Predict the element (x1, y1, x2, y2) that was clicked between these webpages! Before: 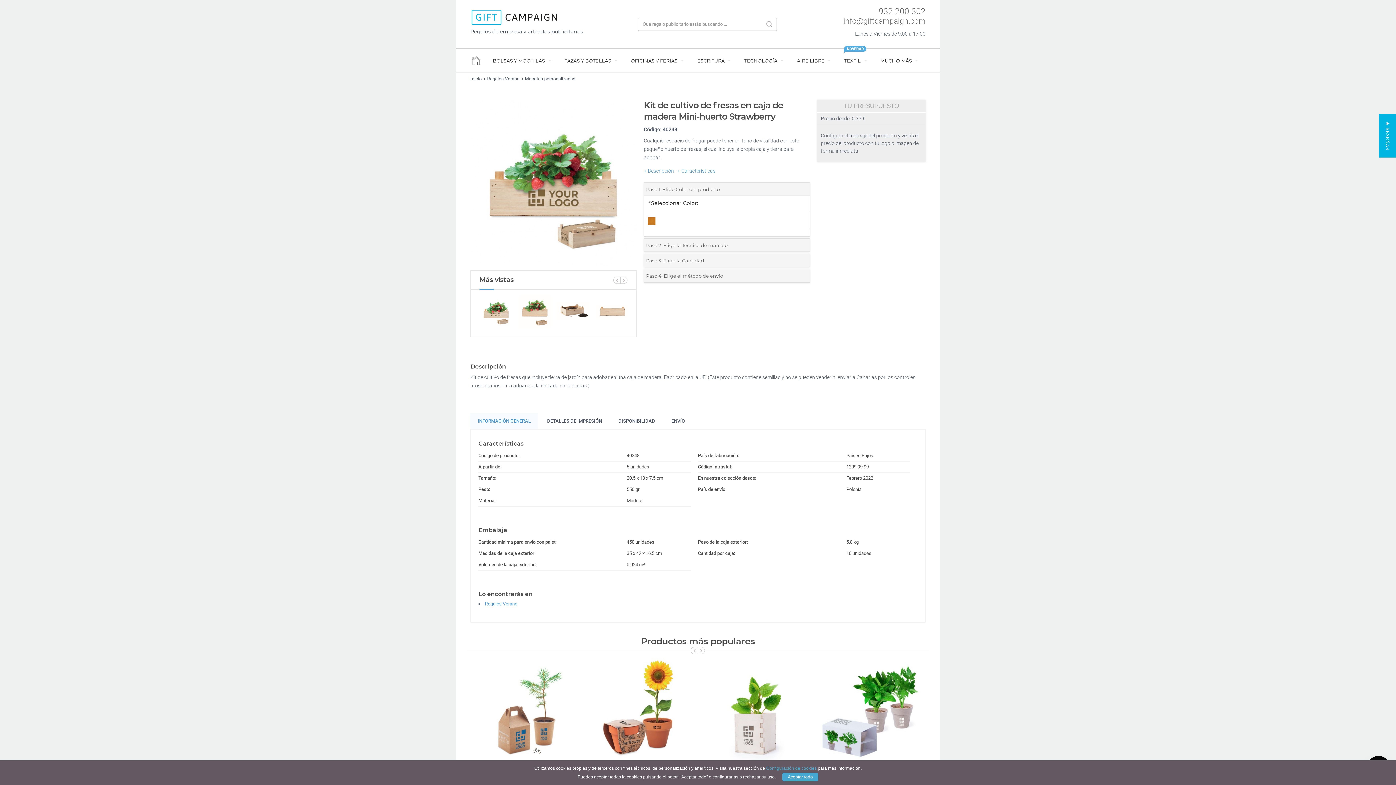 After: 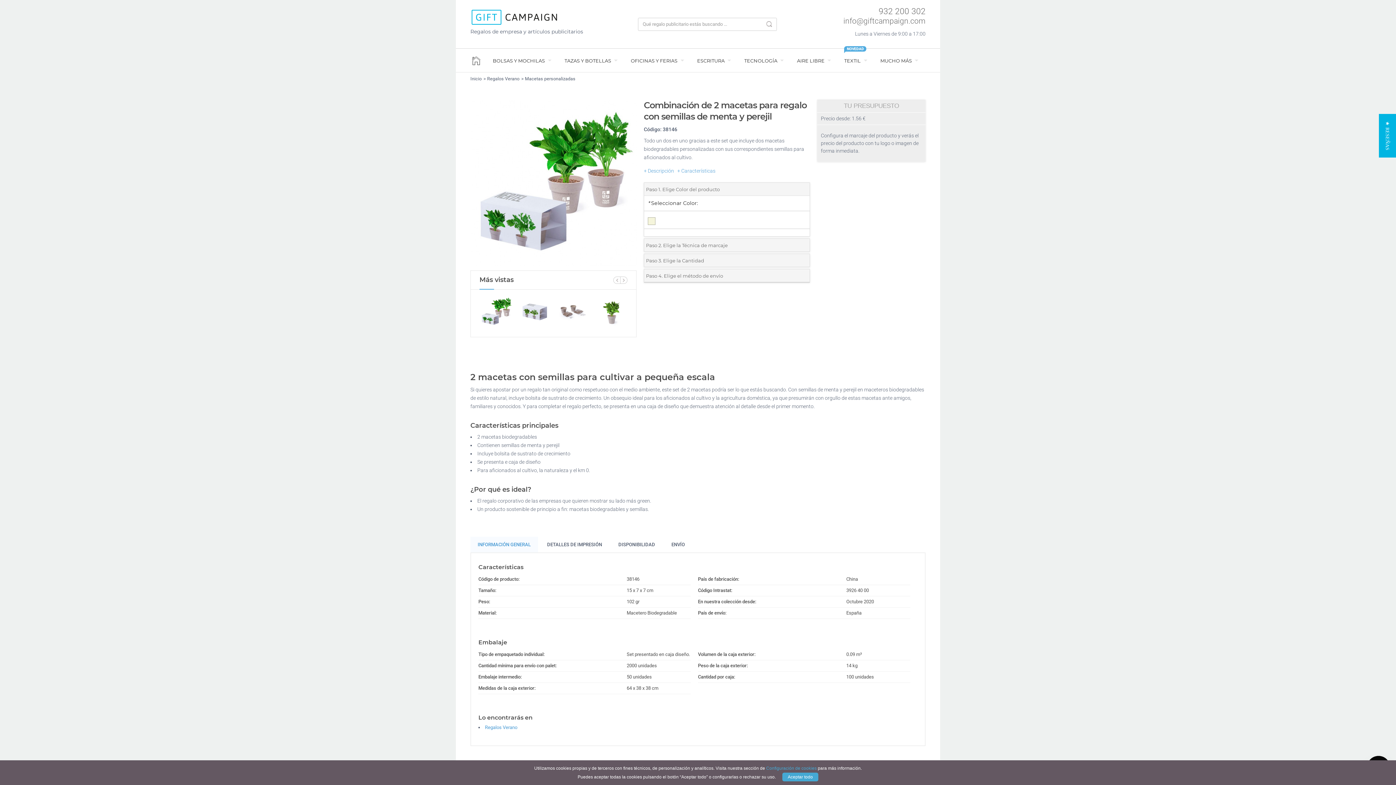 Action: bbox: (816, 657, 921, 767)